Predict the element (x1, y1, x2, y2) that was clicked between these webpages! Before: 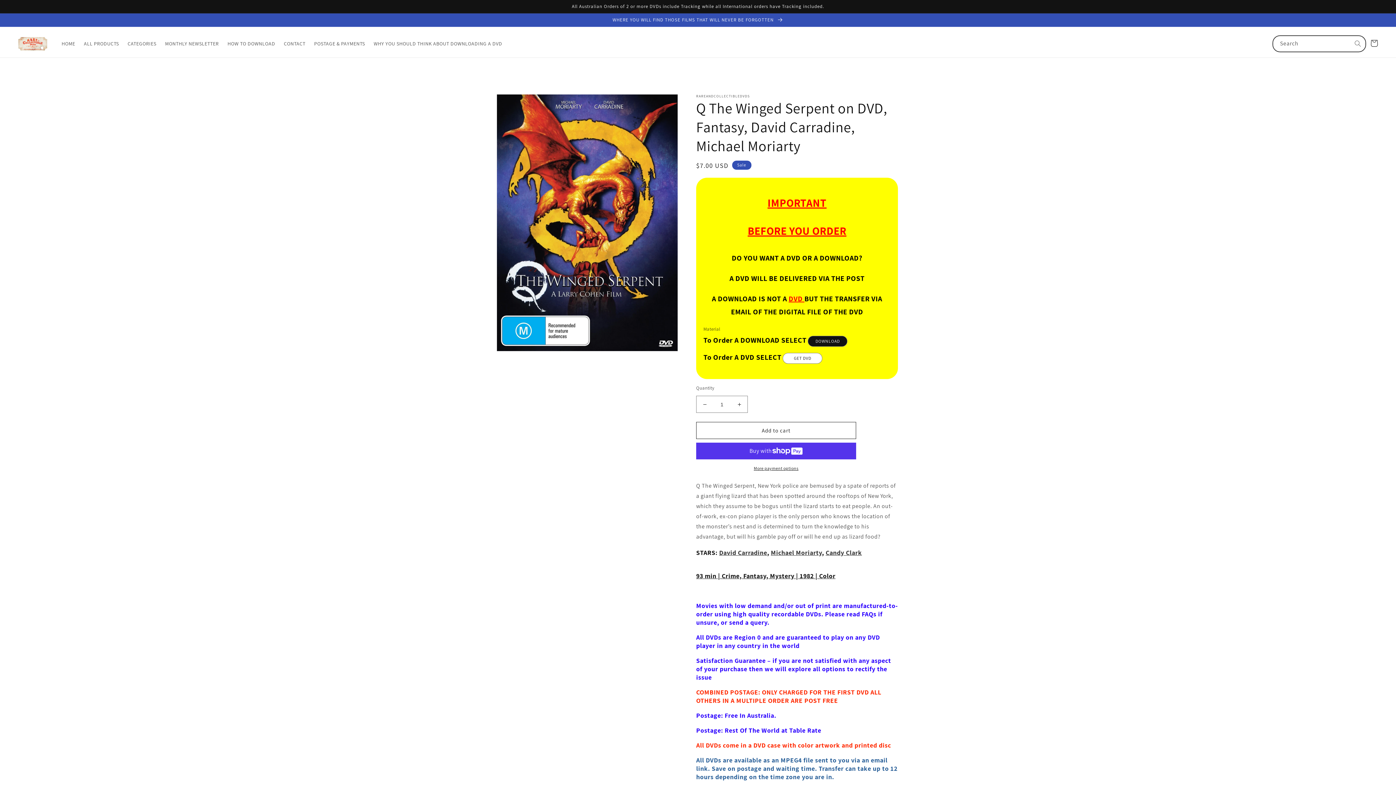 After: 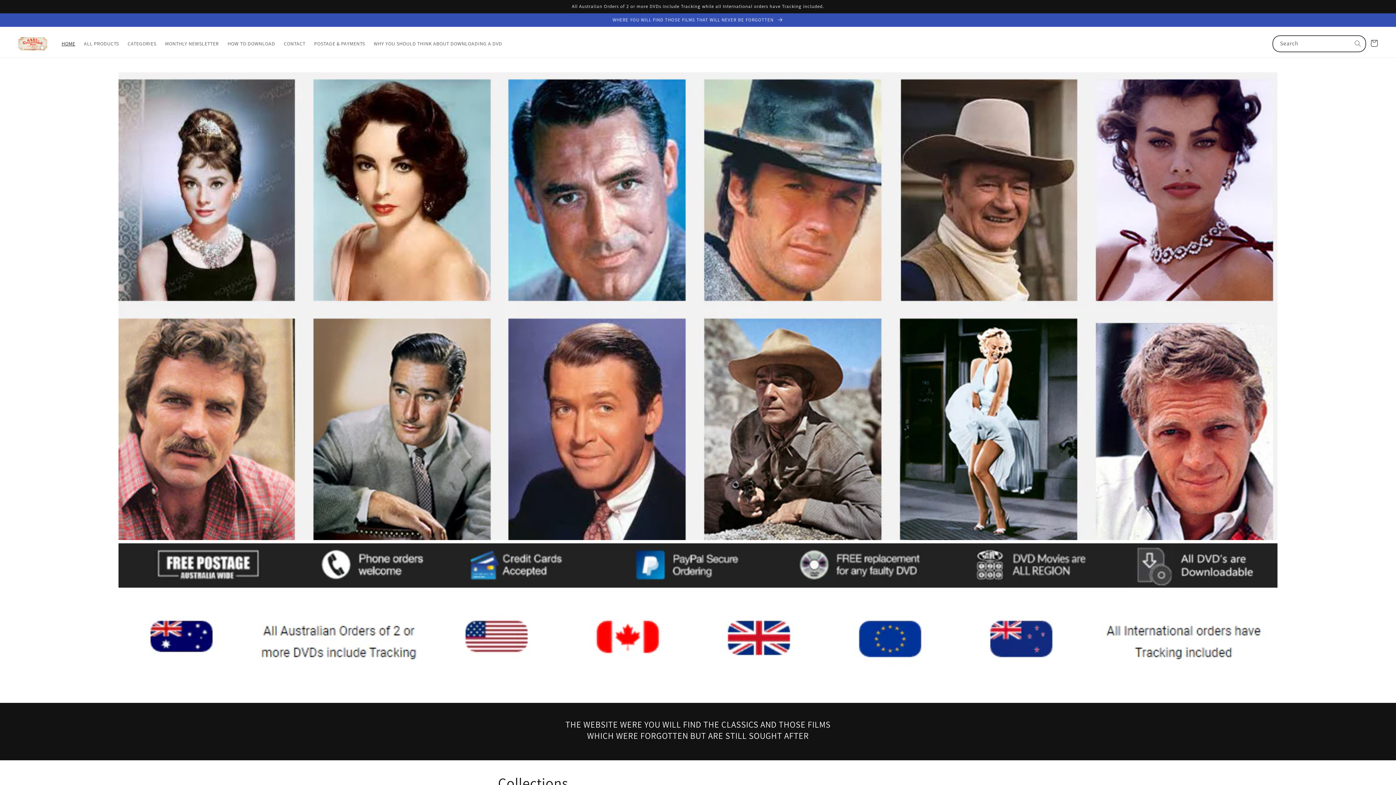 Action: bbox: (57, 36, 79, 51) label: HOME